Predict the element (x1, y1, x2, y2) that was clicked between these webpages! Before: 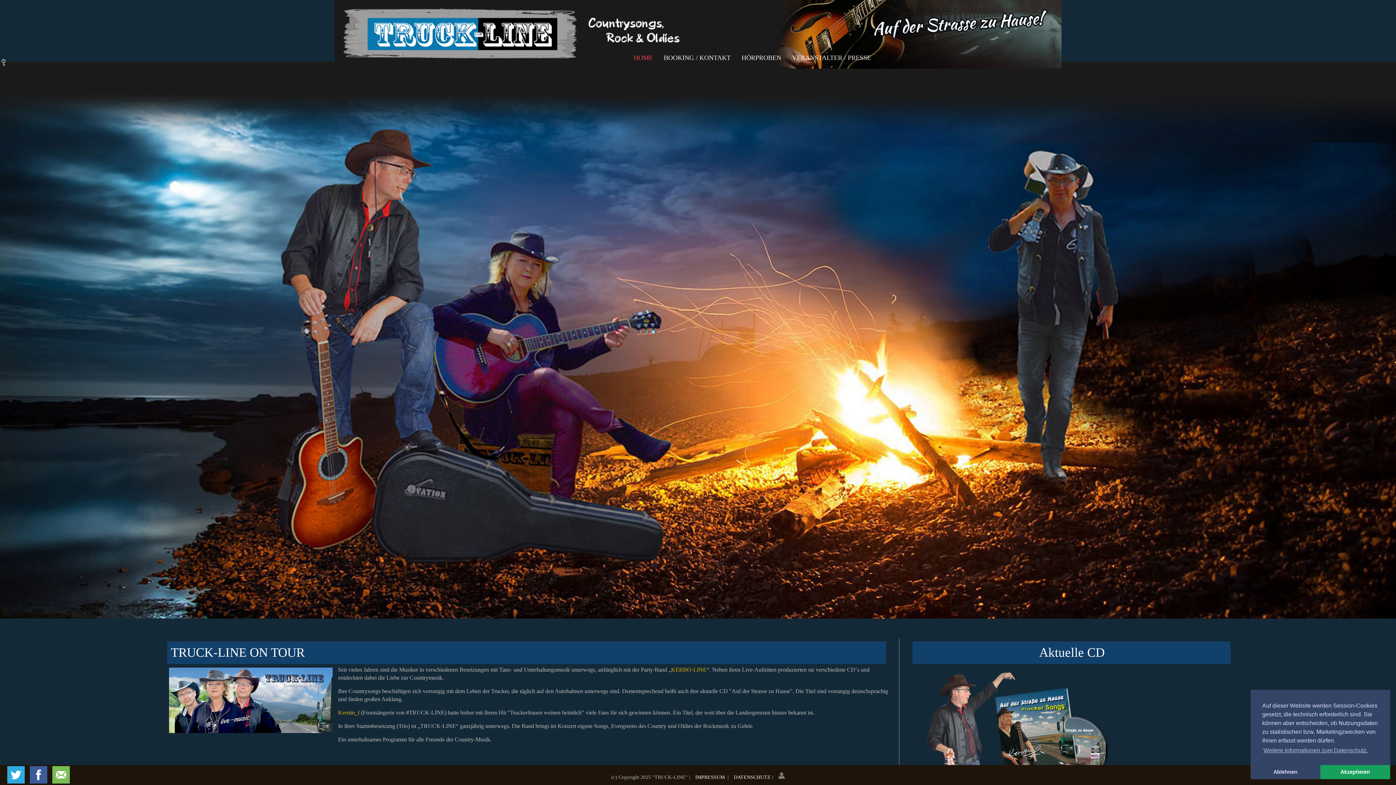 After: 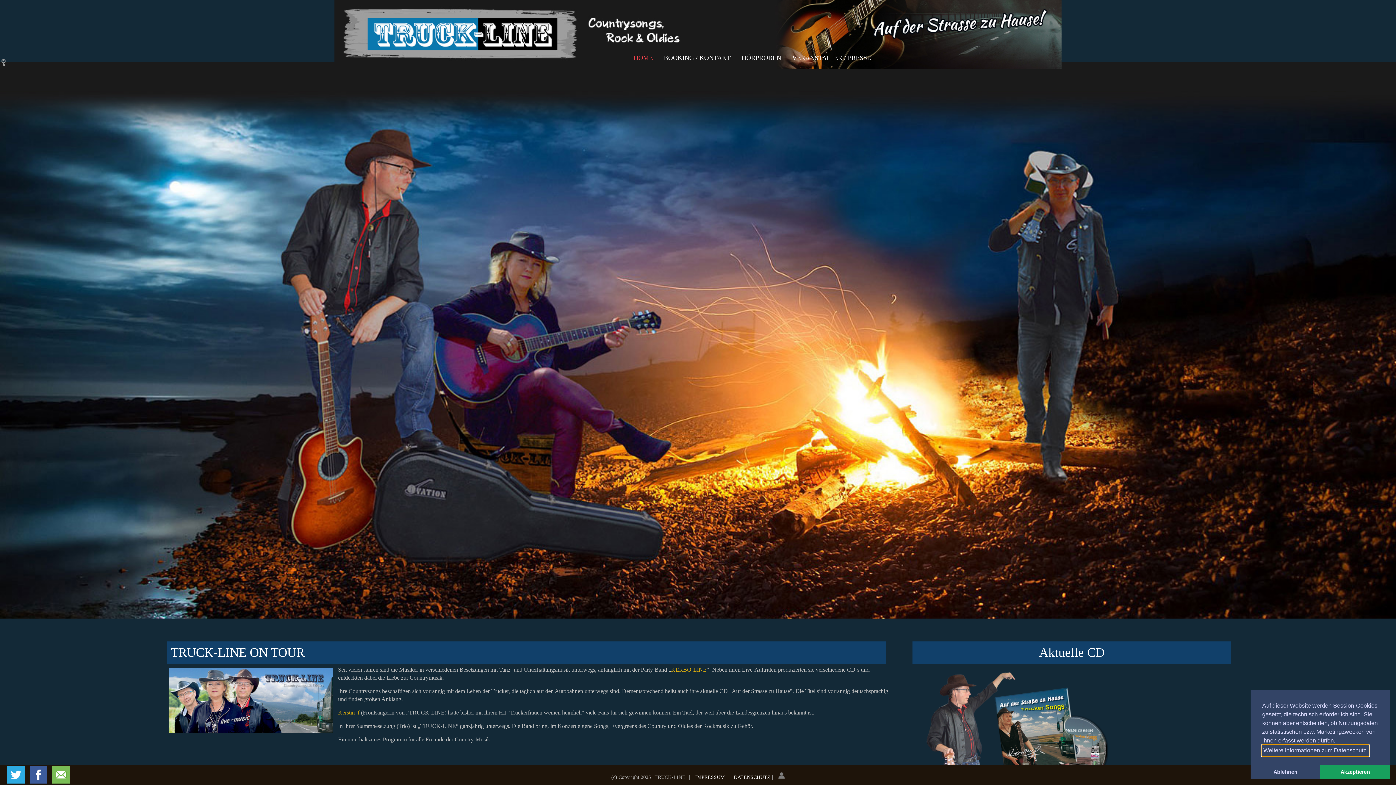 Action: label: learn more about cookies bbox: (1262, 745, 1369, 756)